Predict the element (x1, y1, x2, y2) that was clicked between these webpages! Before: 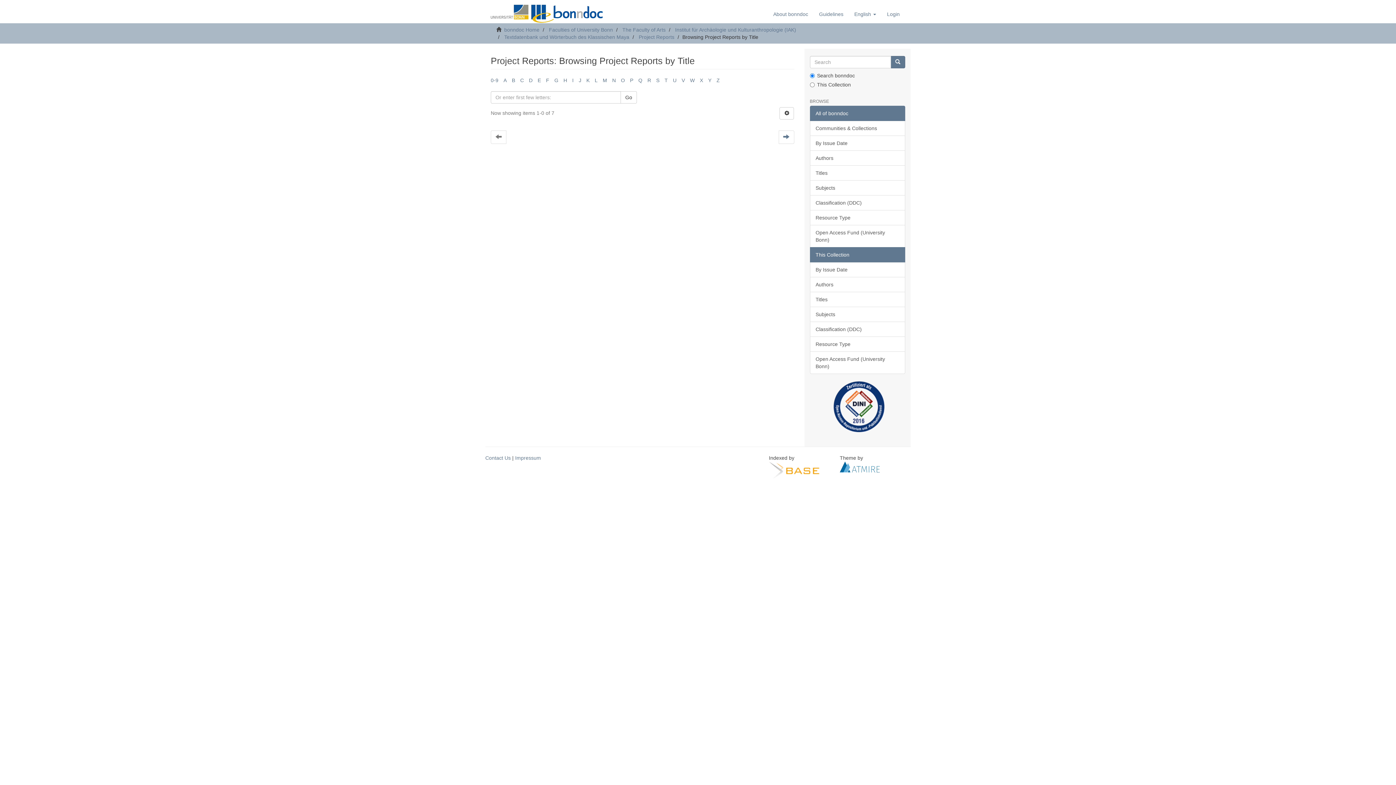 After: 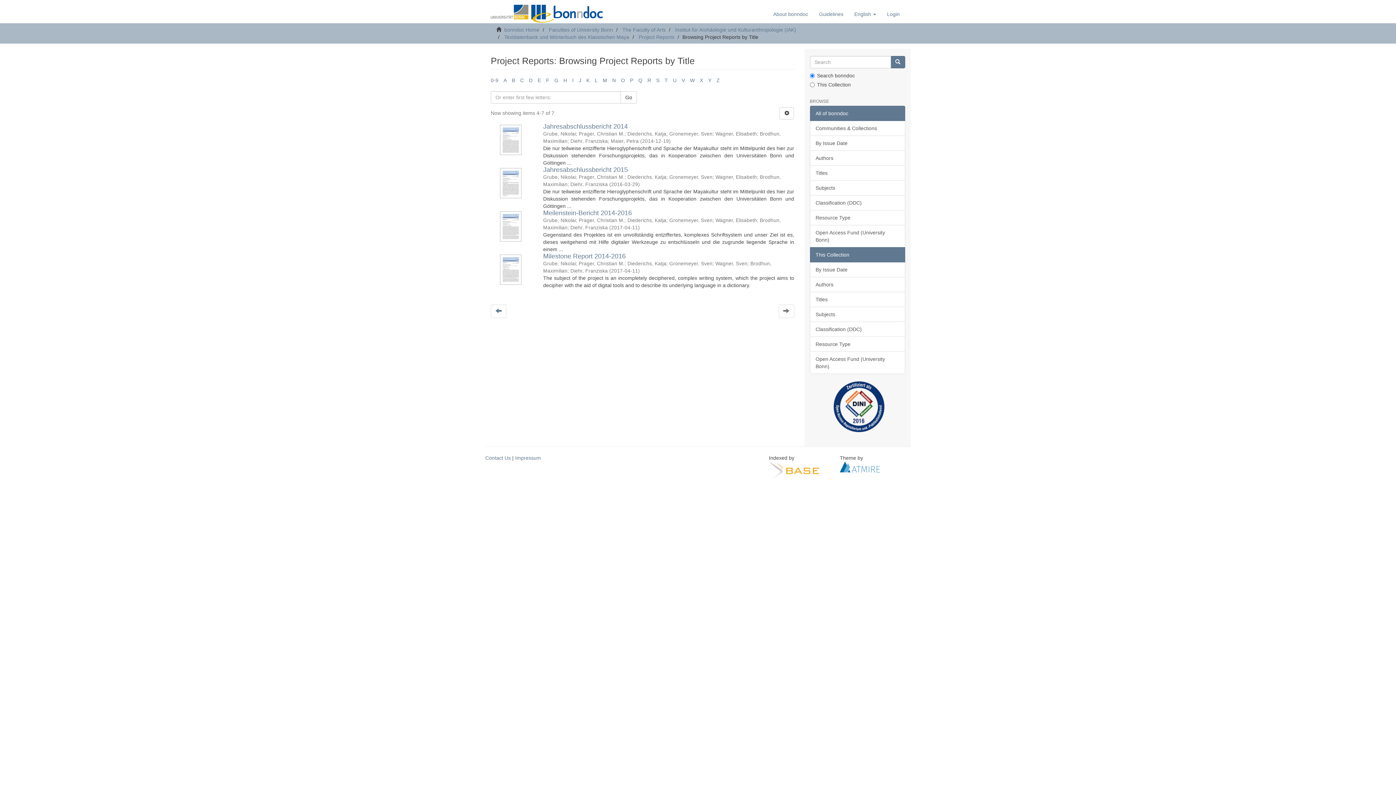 Action: label: J bbox: (578, 77, 581, 83)